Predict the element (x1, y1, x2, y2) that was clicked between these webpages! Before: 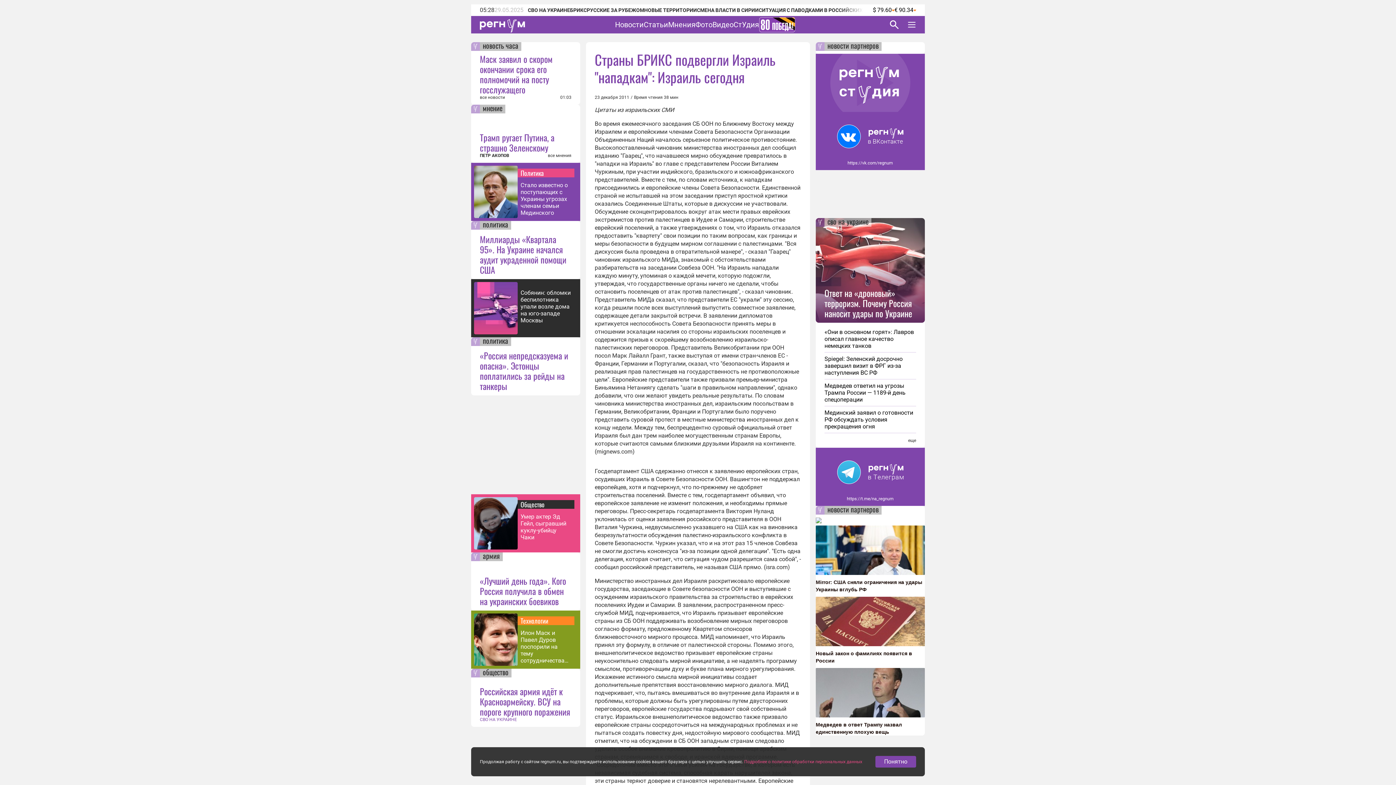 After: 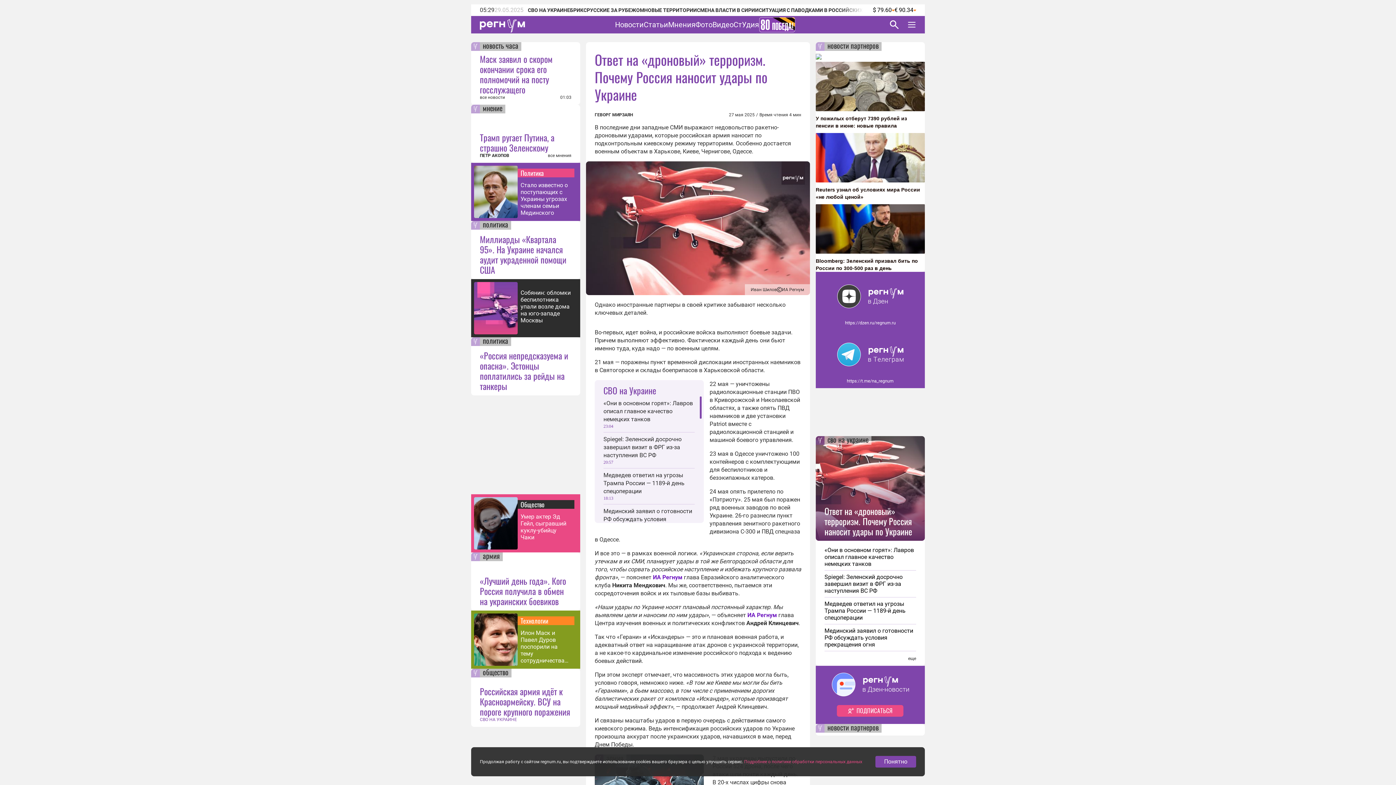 Action: label: Ответ на «дроновый» терроризм. Почему Россия наносит удары по Украине bbox: (824, 288, 916, 318)